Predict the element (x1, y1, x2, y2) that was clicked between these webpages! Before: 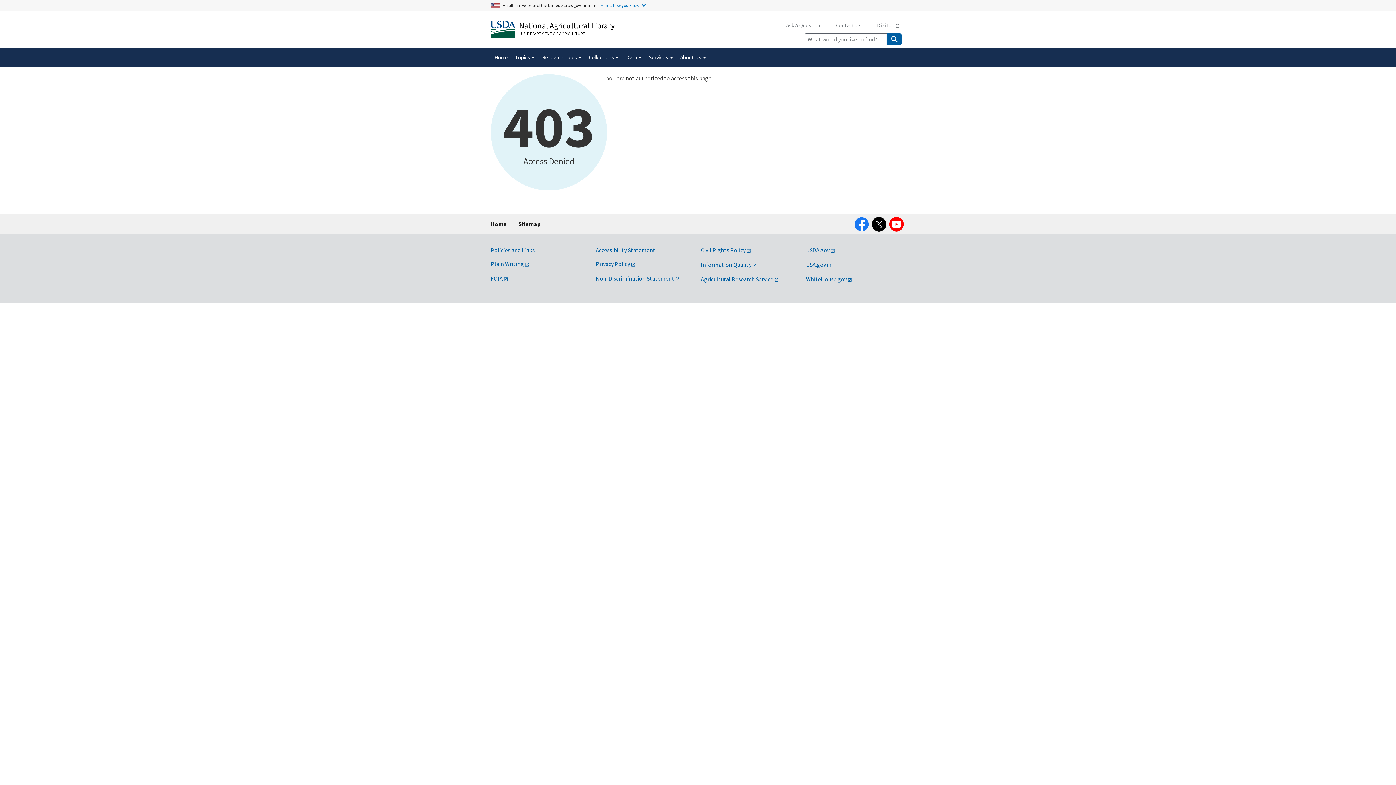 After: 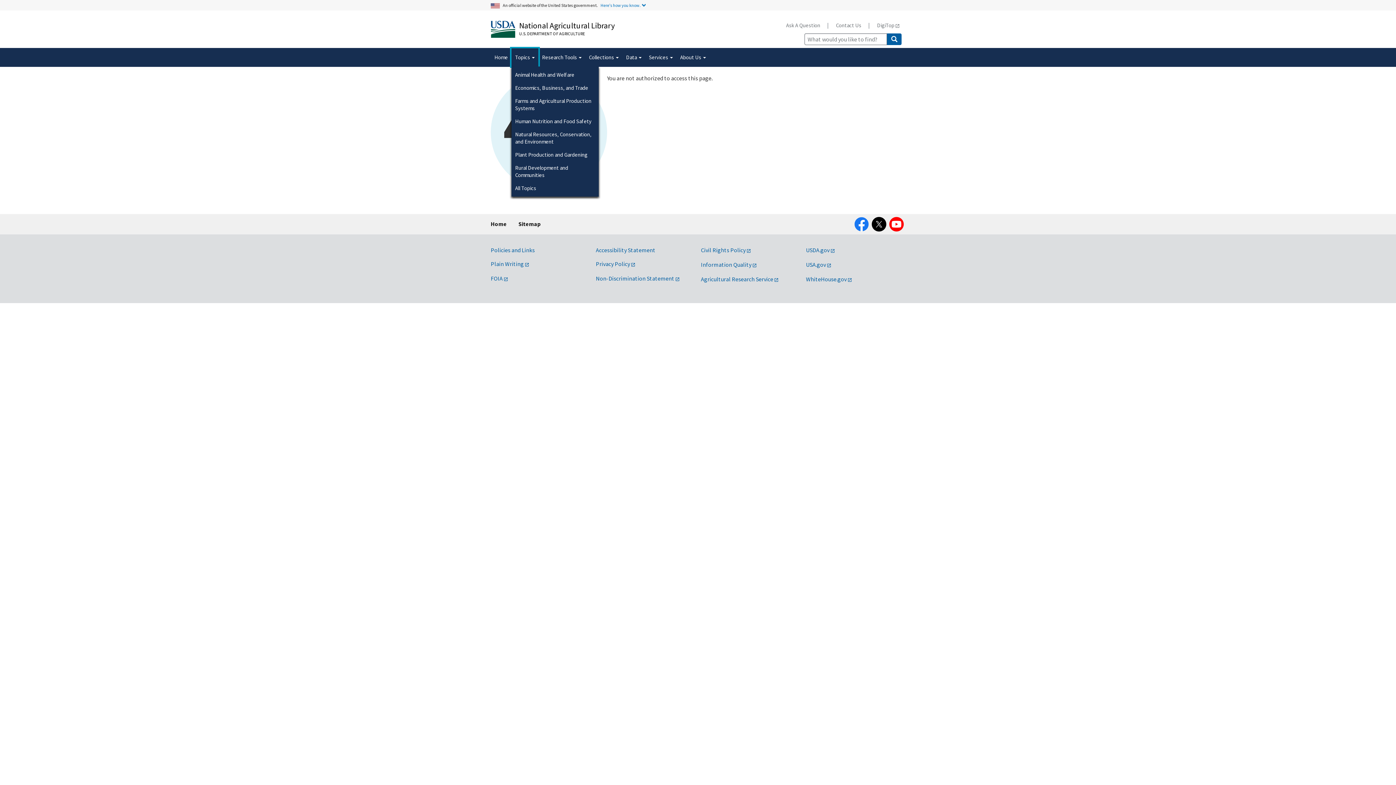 Action: bbox: (511, 48, 538, 66) label: Topics 